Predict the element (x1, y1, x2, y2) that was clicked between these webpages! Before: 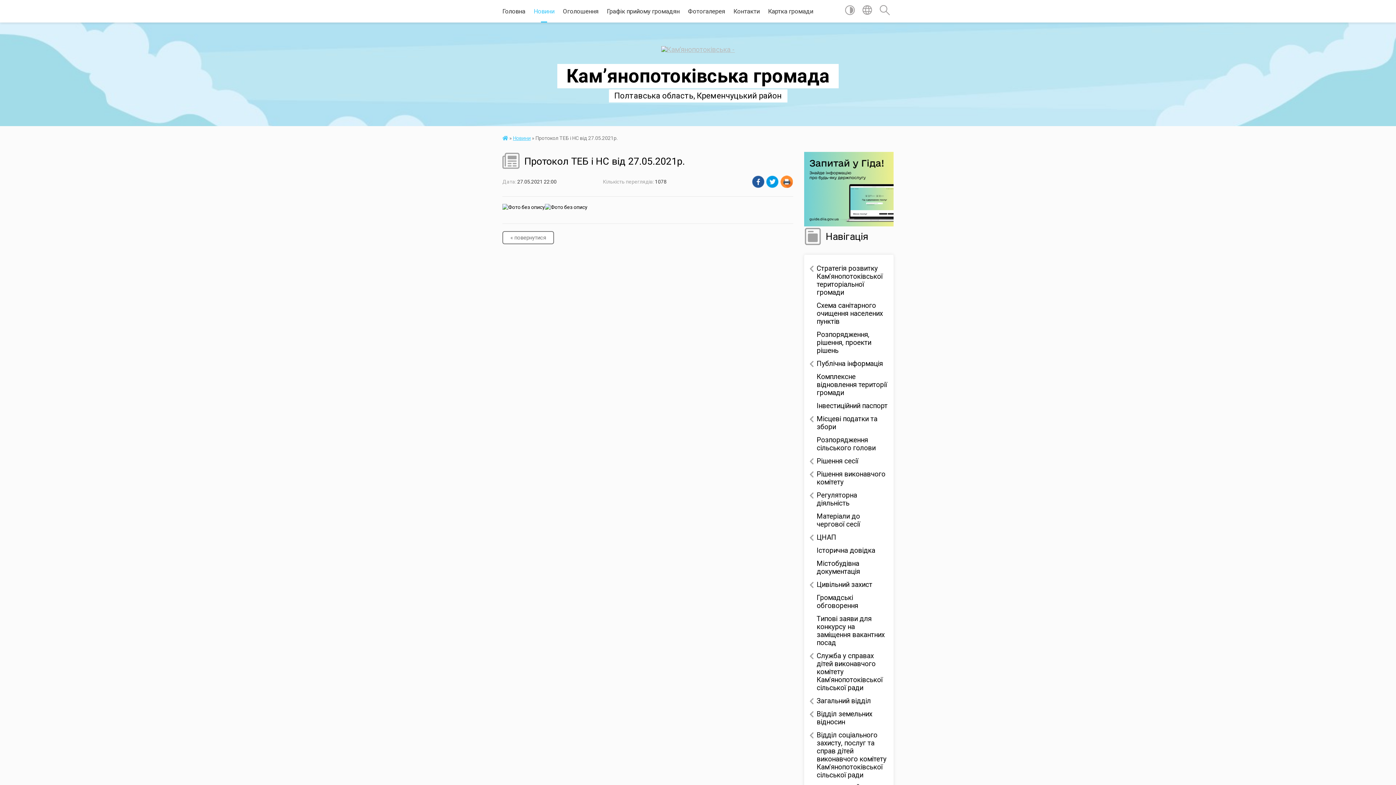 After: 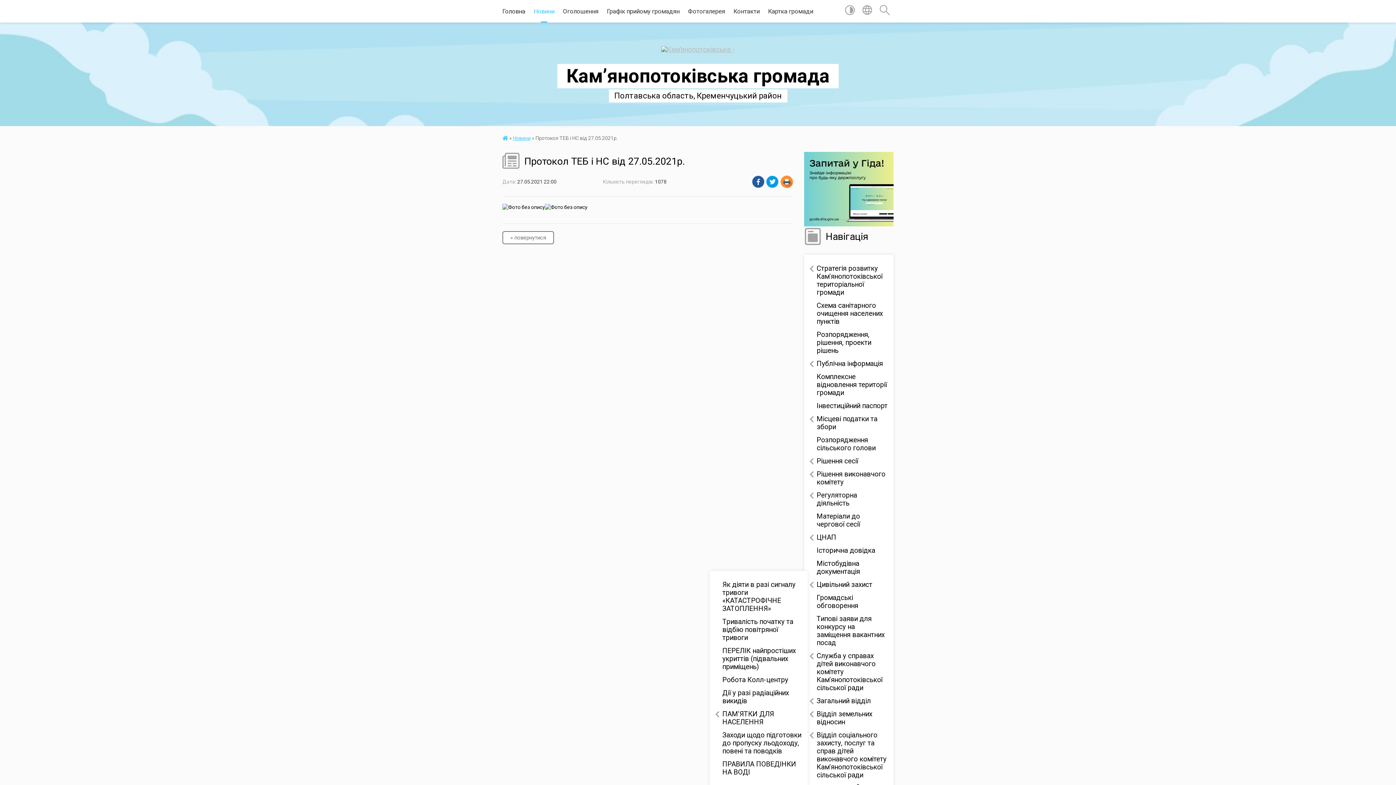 Action: label: Цивільний захист bbox: (809, 578, 888, 591)